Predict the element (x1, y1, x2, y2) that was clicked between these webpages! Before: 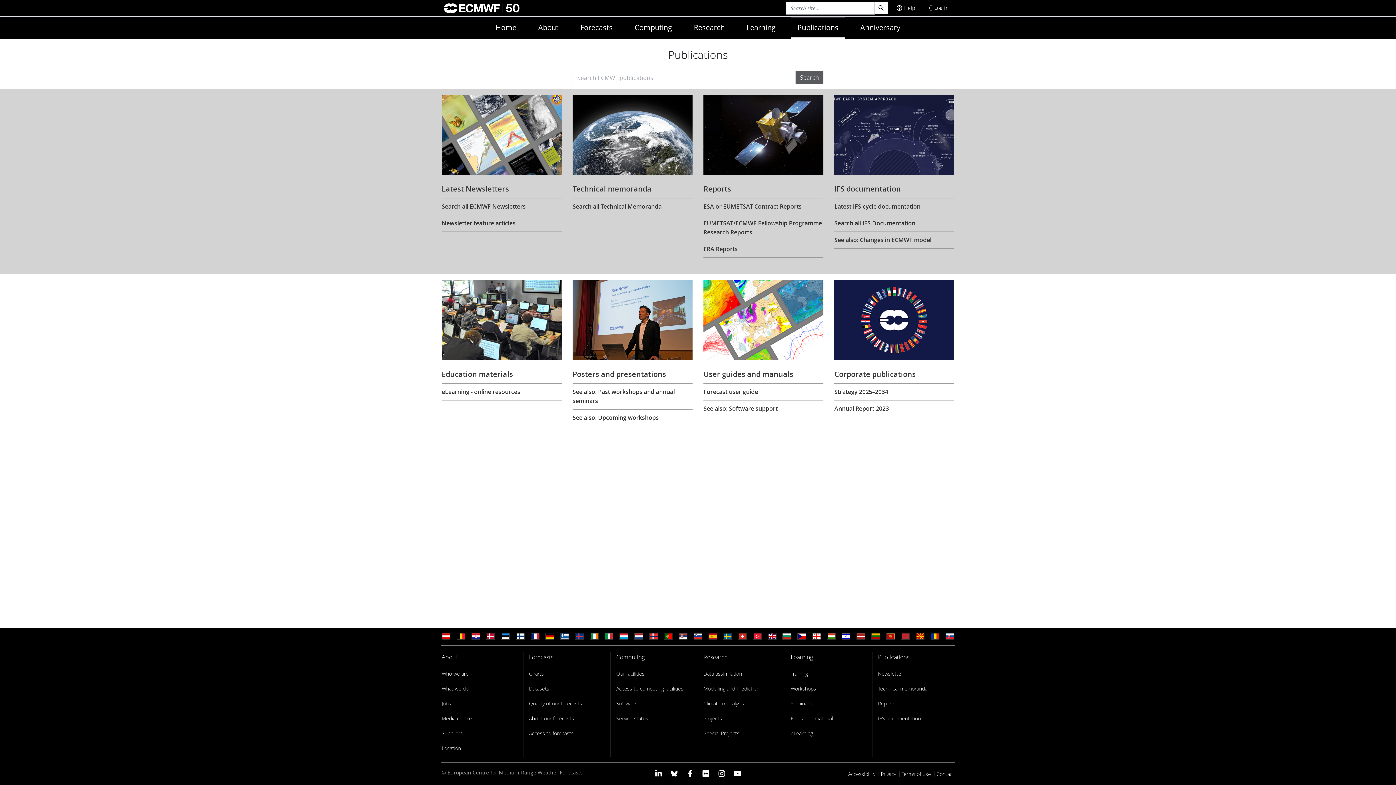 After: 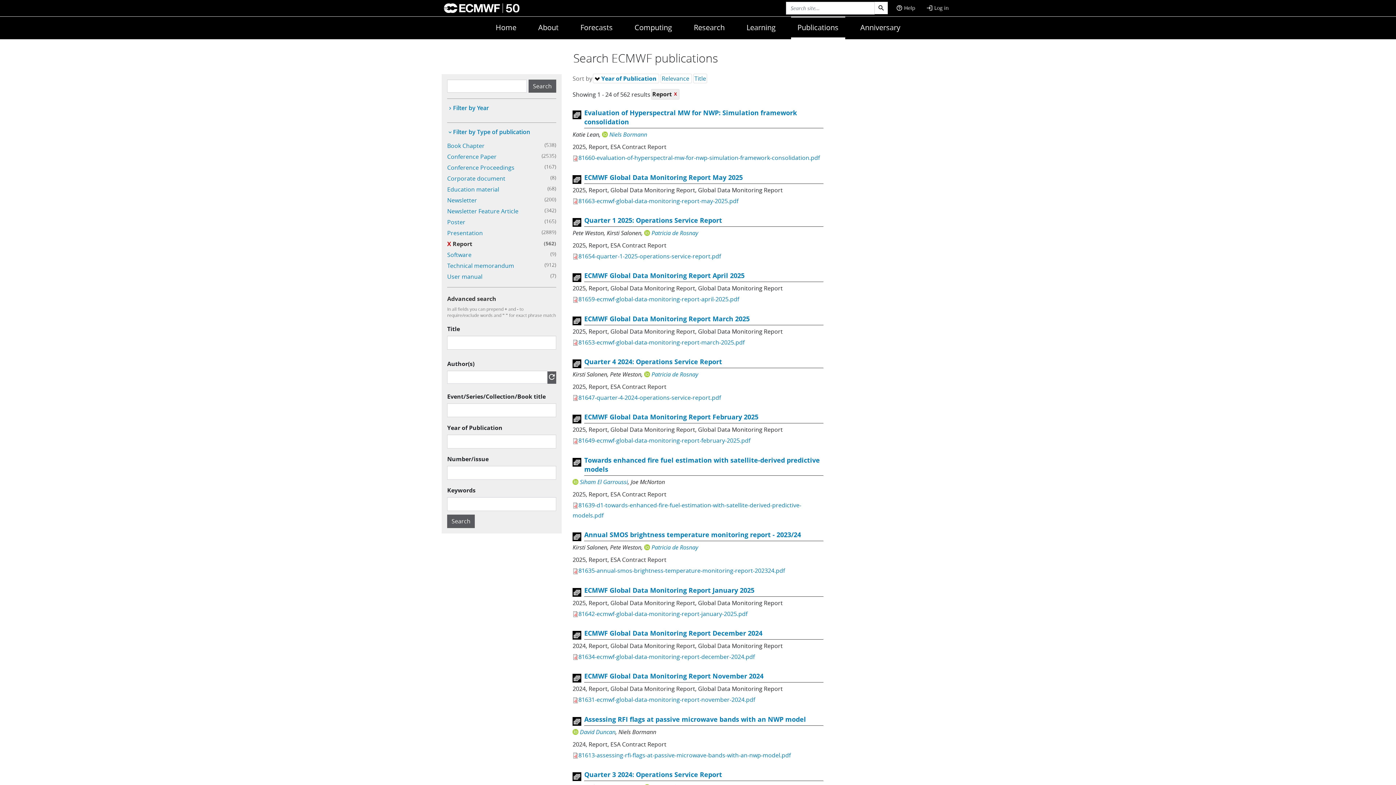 Action: label: Reports bbox: (878, 698, 896, 708)